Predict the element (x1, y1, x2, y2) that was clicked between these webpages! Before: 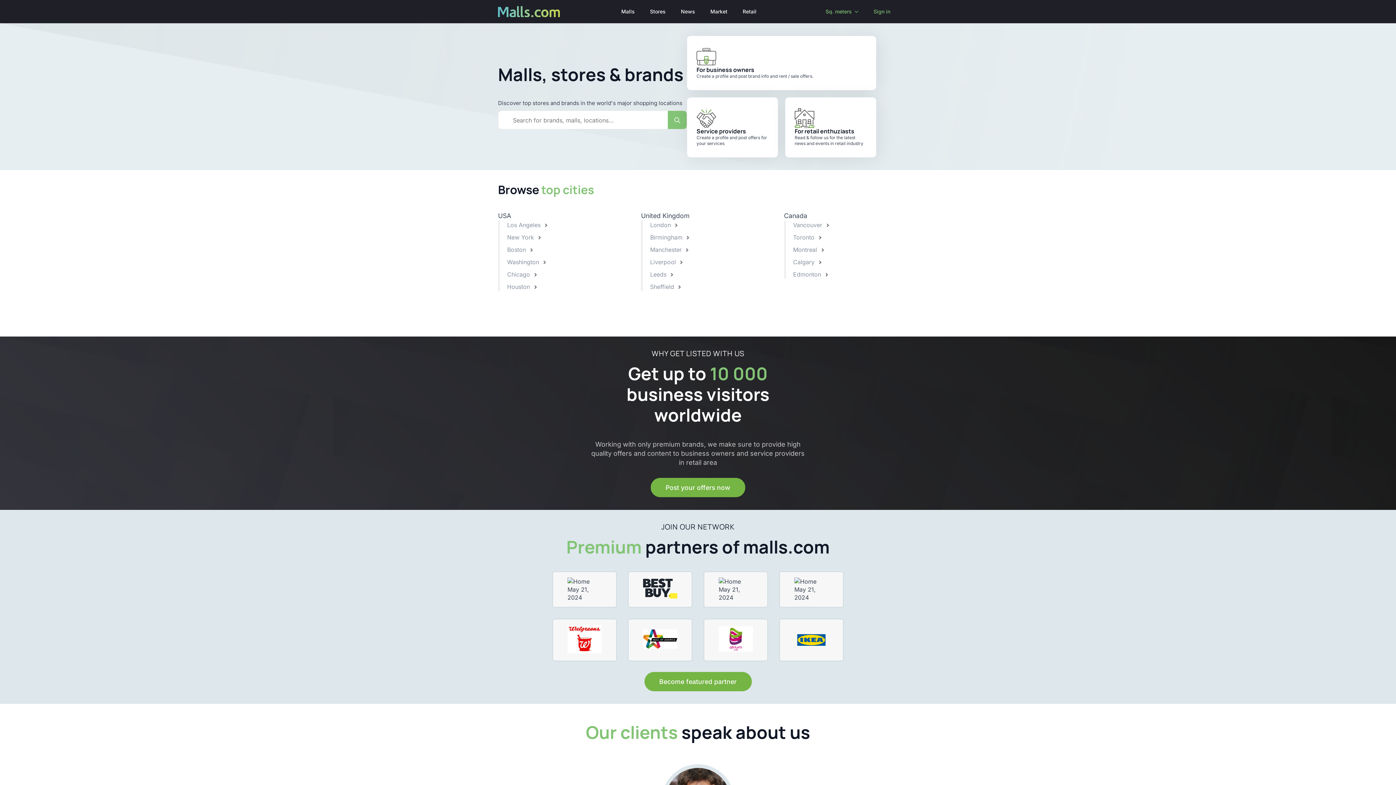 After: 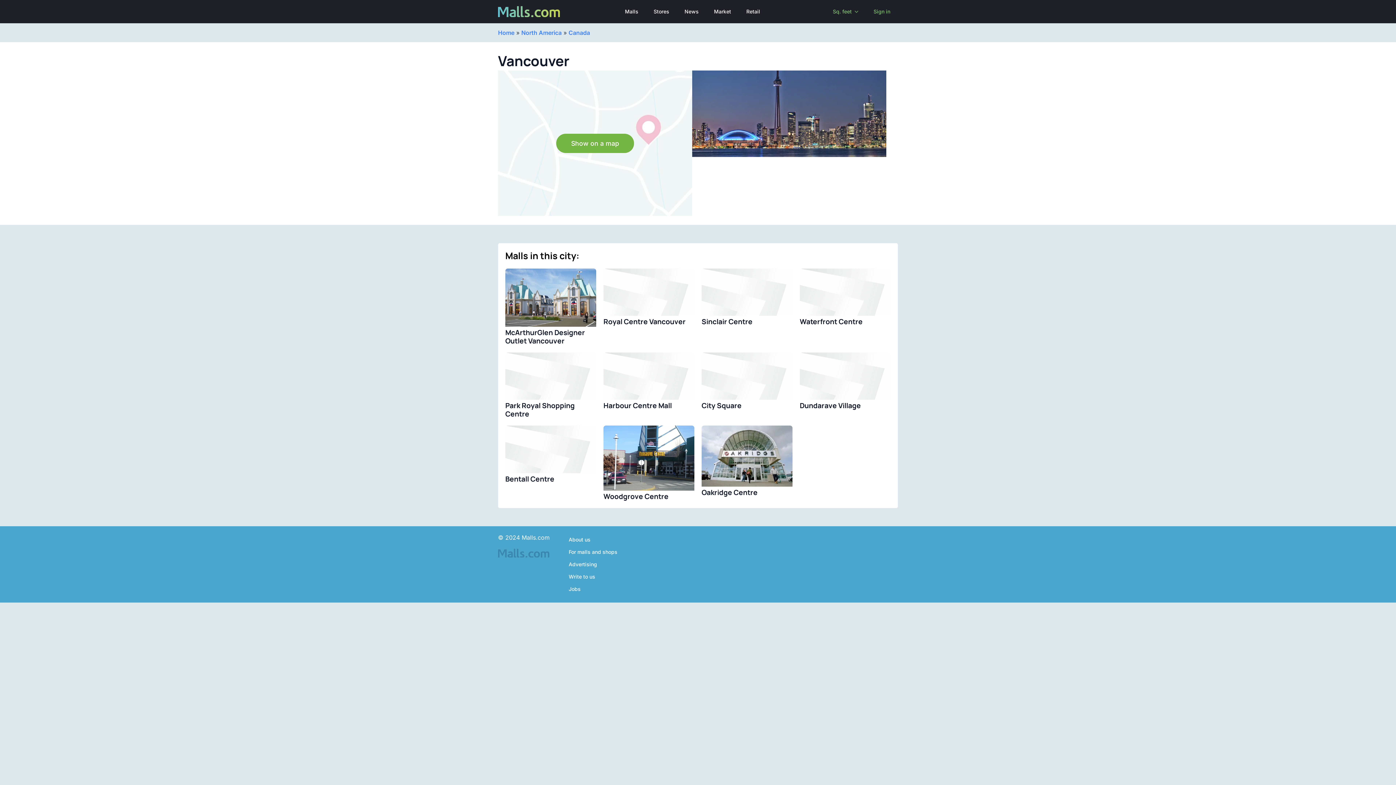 Action: bbox: (793, 221, 829, 228) label: Vancouver